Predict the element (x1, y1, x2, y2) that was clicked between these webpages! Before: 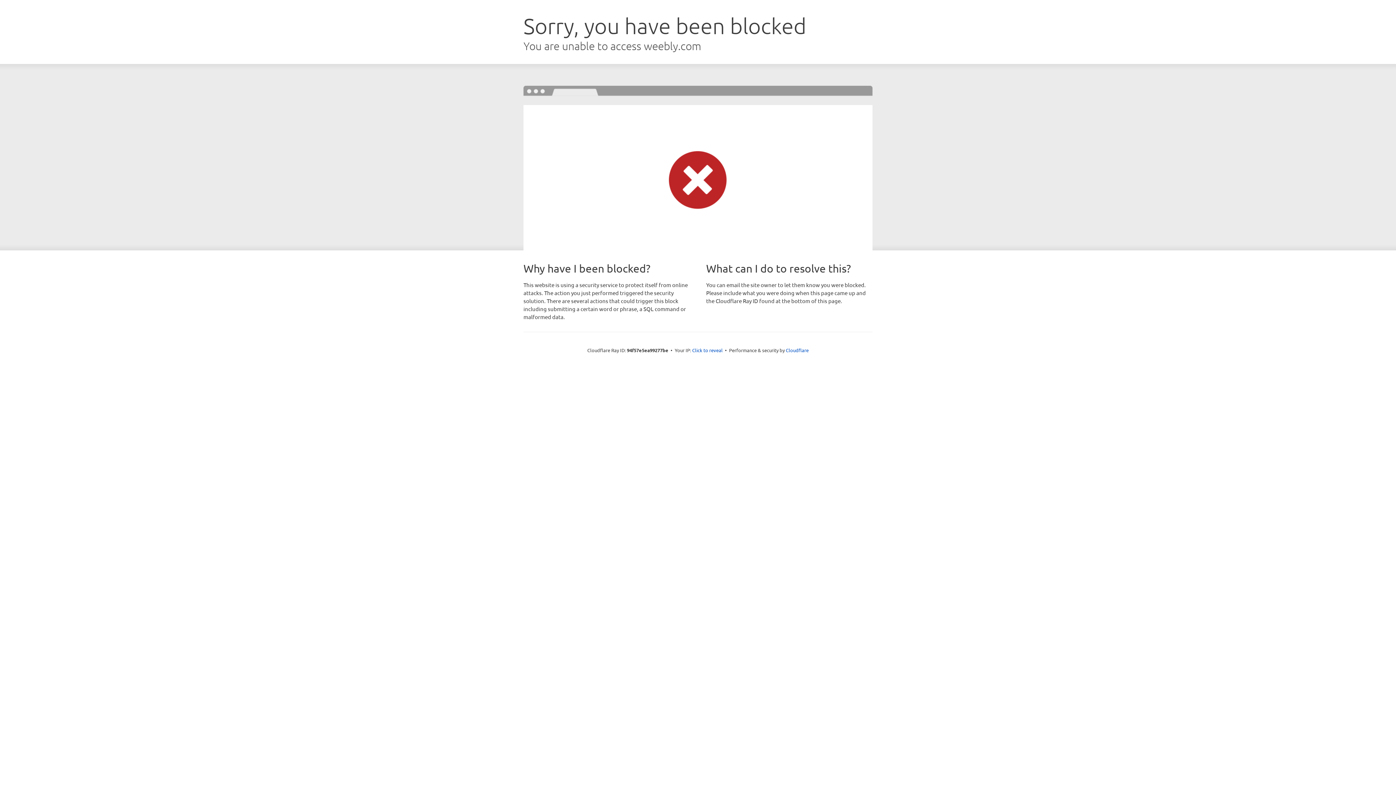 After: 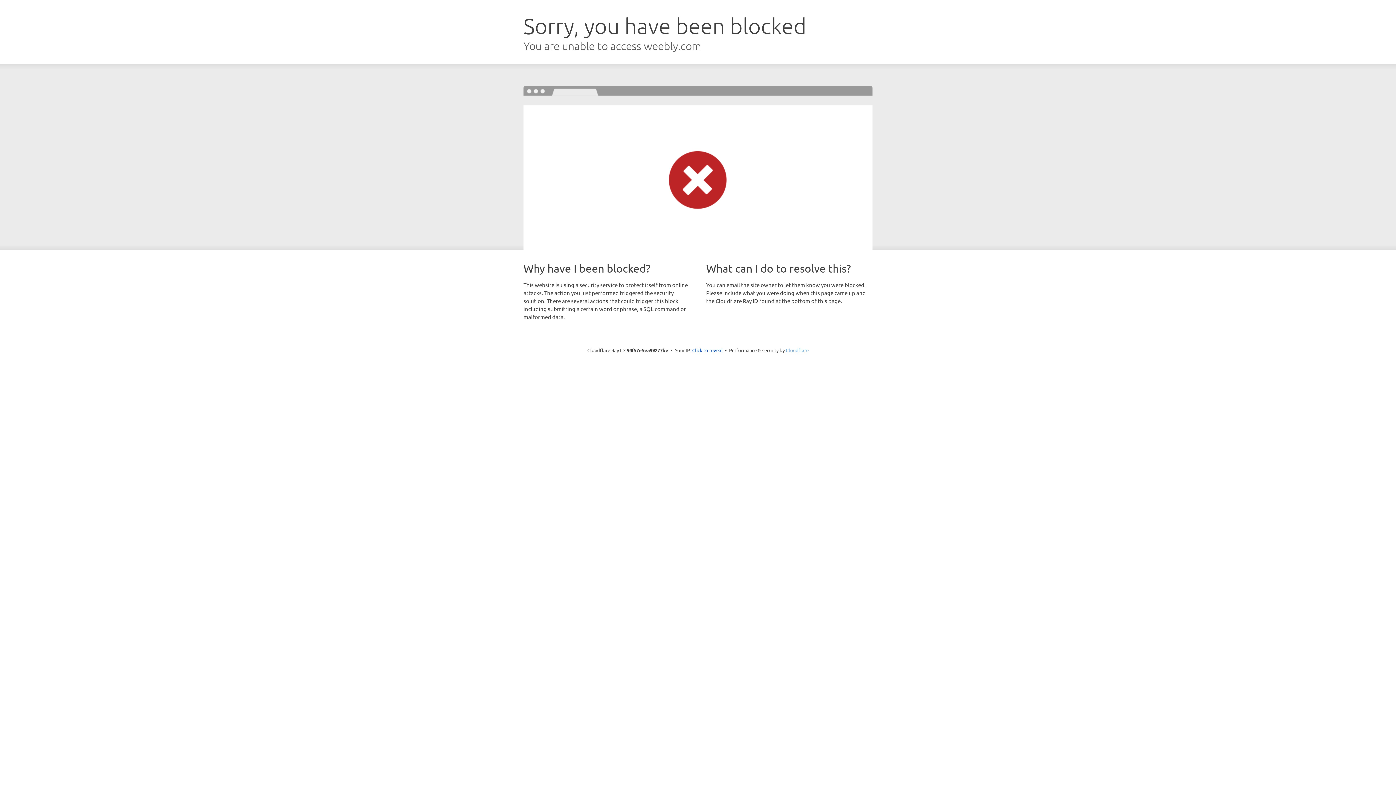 Action: label: Cloudflare bbox: (786, 347, 808, 353)